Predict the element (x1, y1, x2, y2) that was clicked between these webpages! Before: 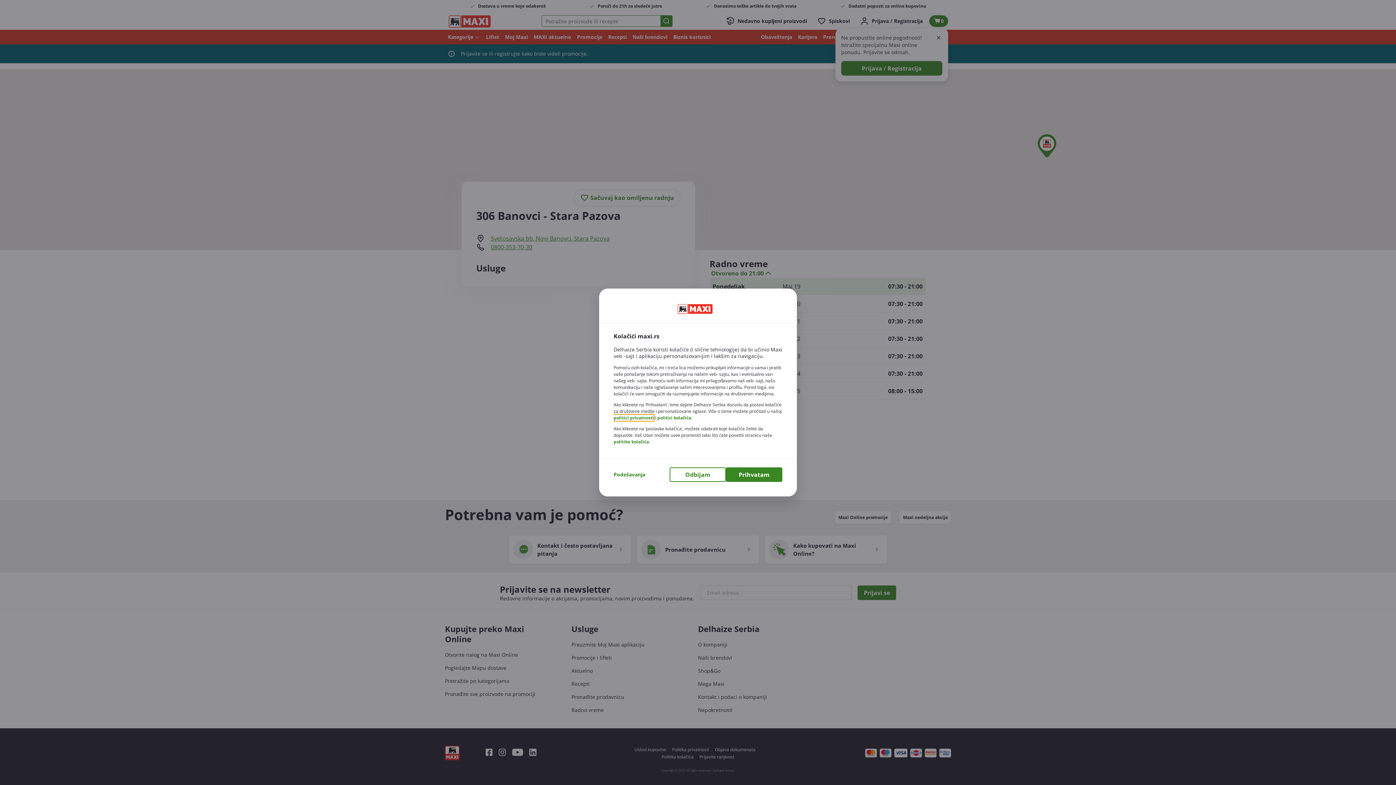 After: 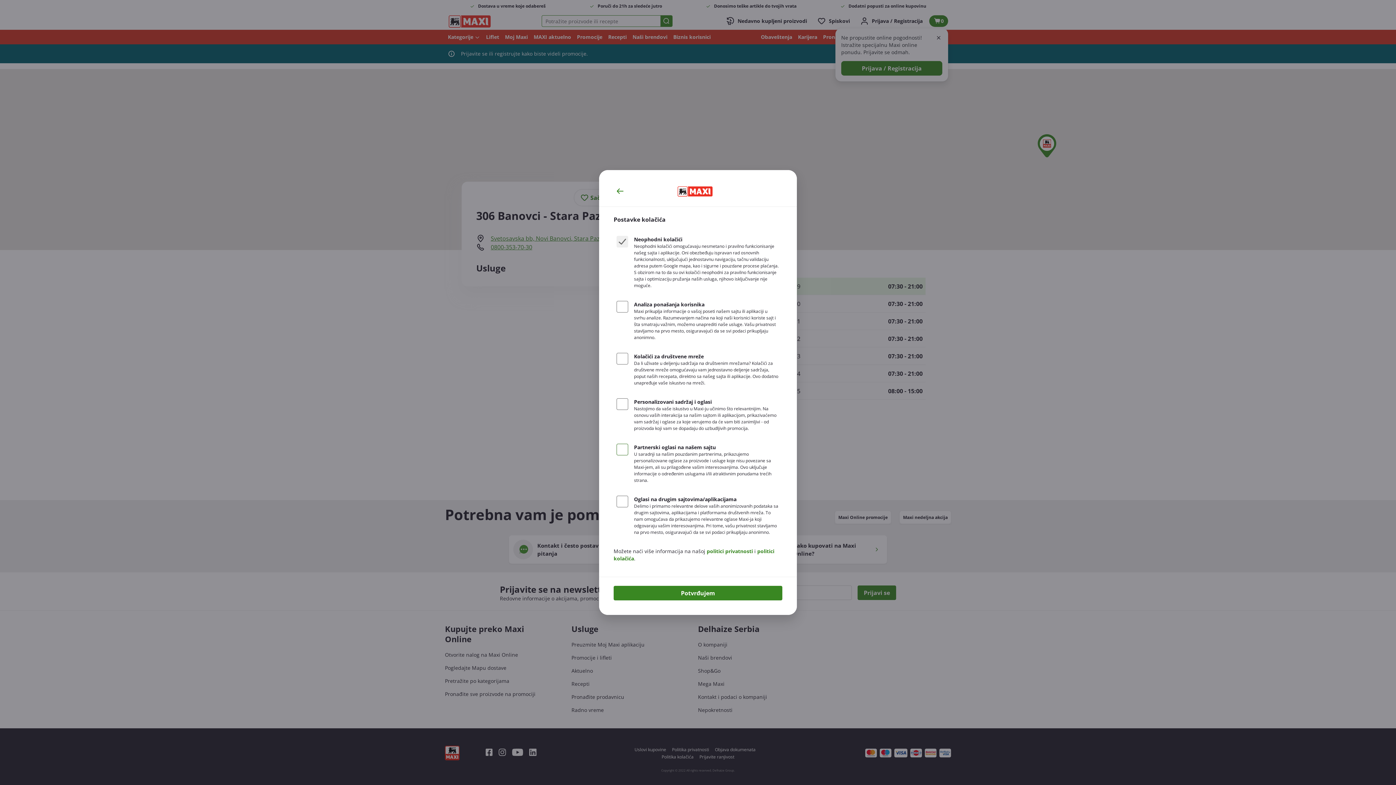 Action: label: Podešavanja bbox: (613, 471, 645, 478)